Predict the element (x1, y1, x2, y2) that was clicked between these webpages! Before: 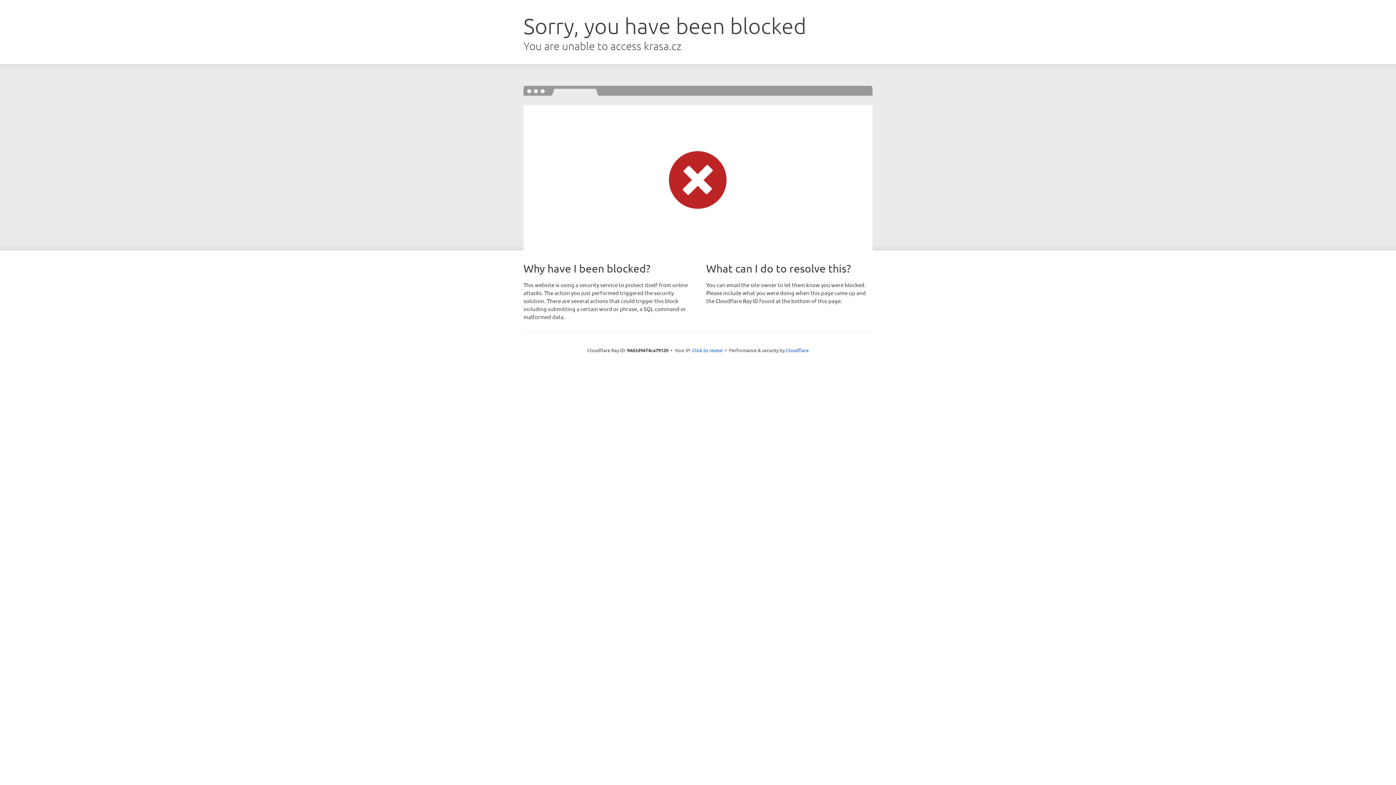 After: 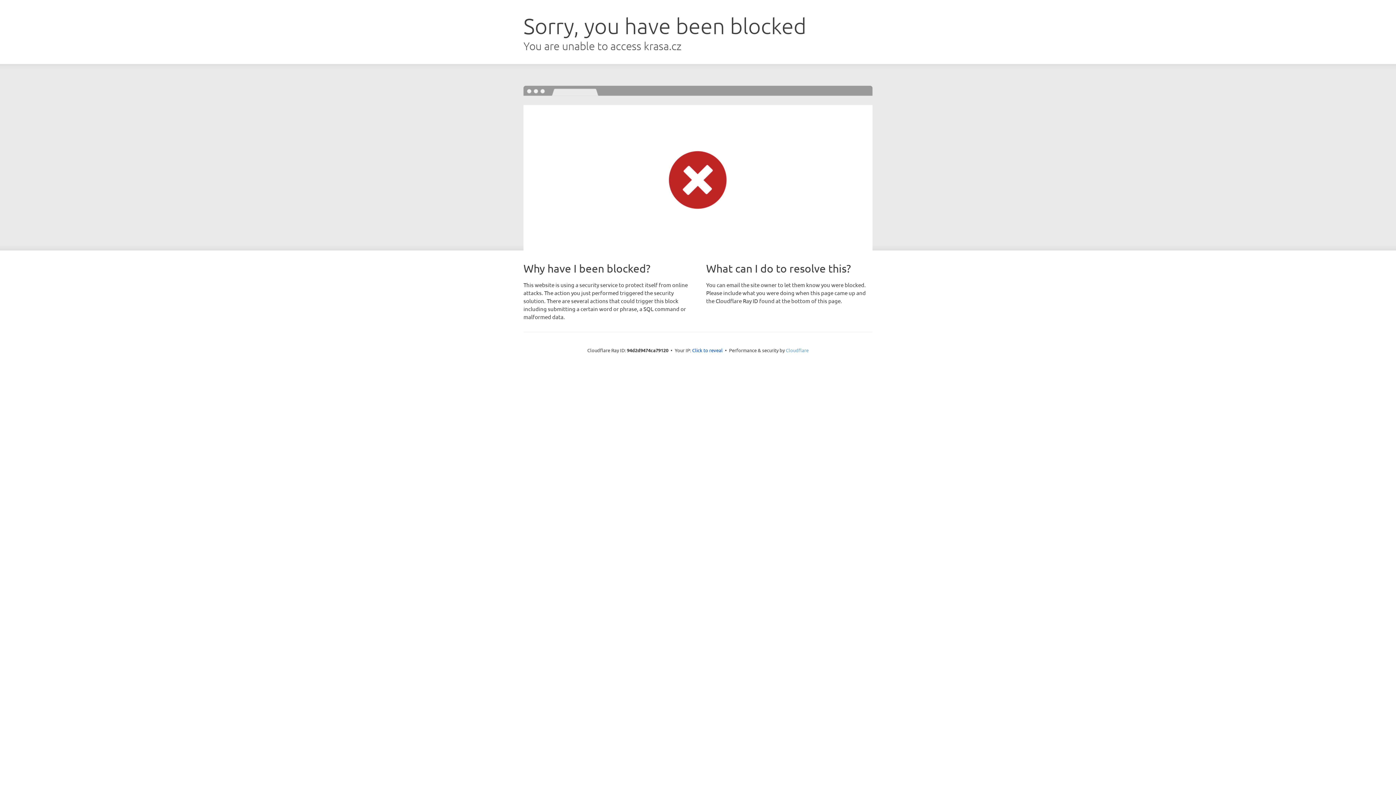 Action: label: Cloudflare bbox: (786, 347, 808, 353)